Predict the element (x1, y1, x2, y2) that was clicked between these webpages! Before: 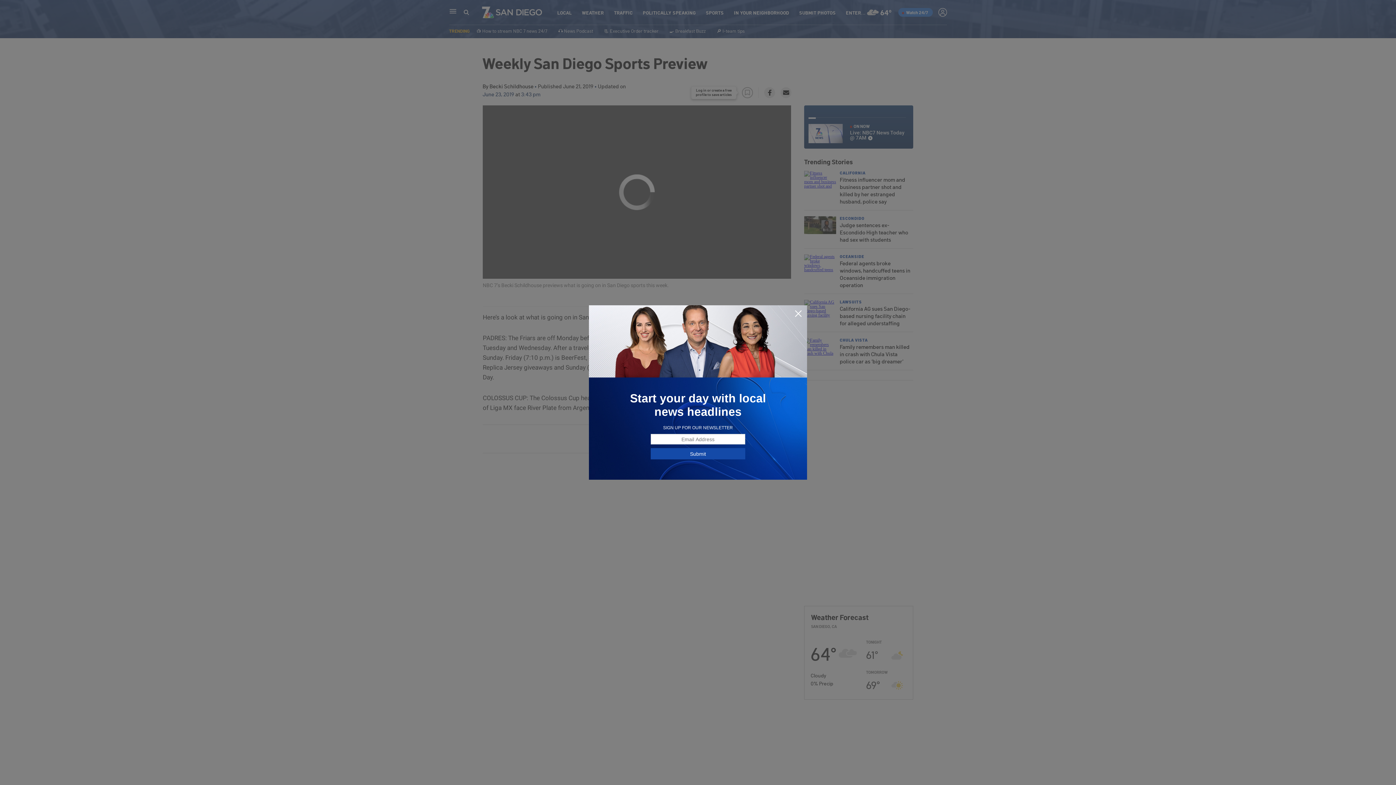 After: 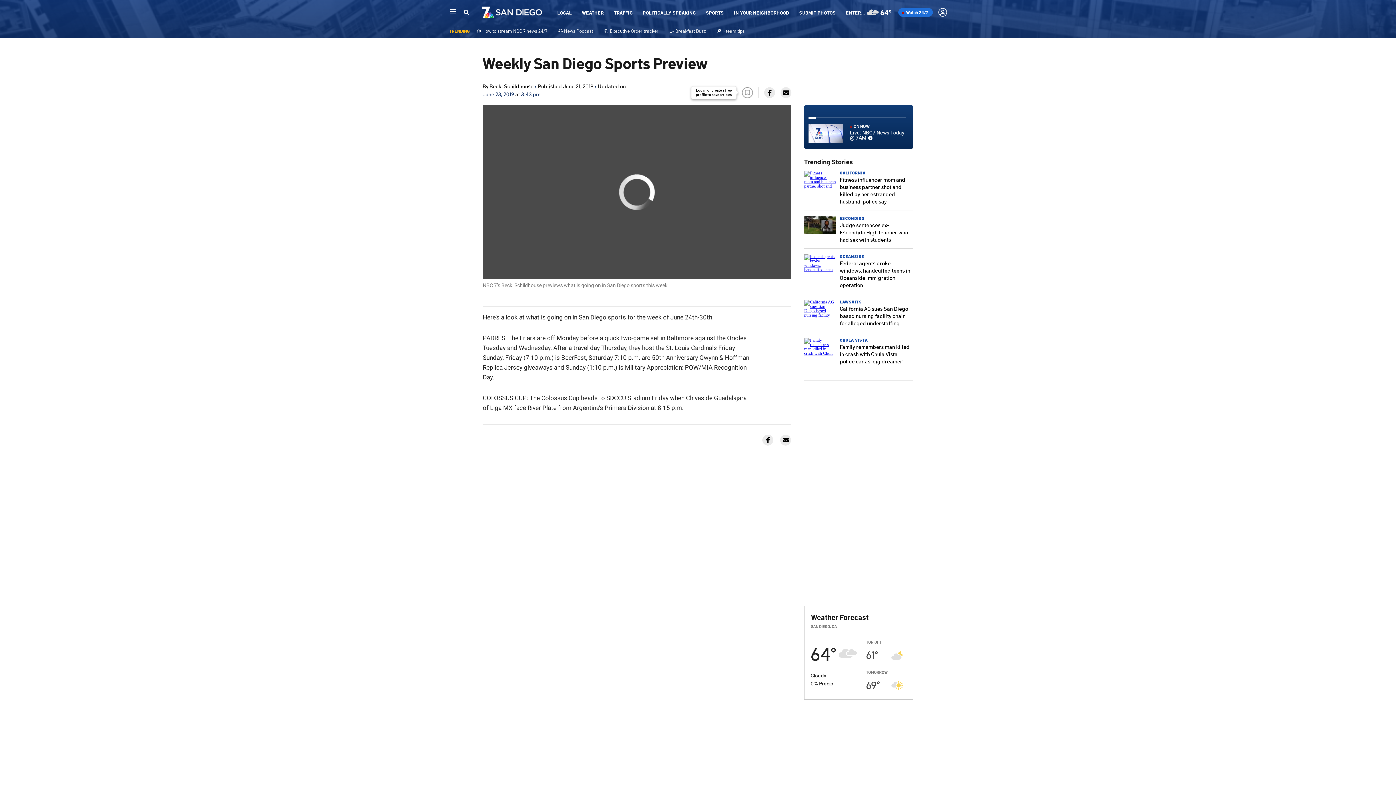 Action: bbox: (794, 309, 802, 318)